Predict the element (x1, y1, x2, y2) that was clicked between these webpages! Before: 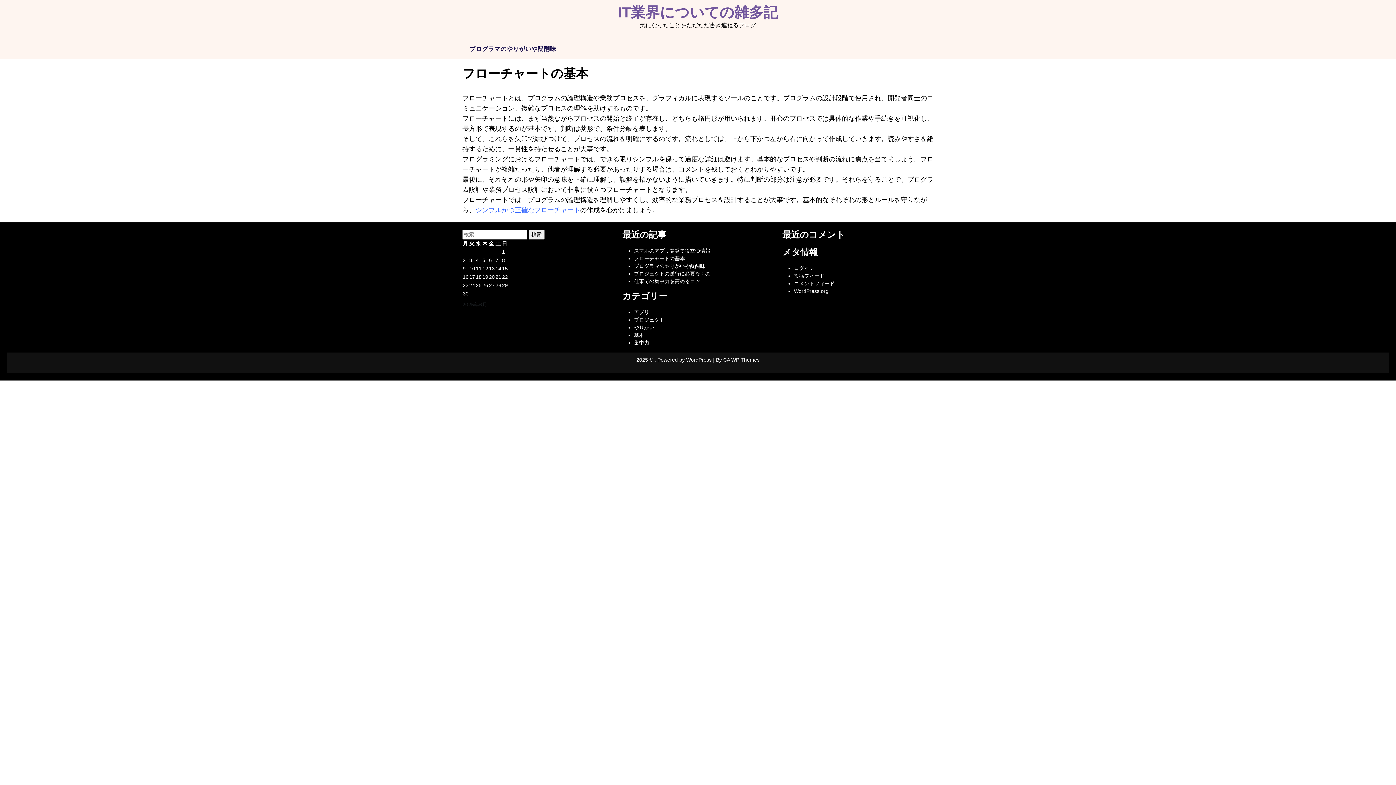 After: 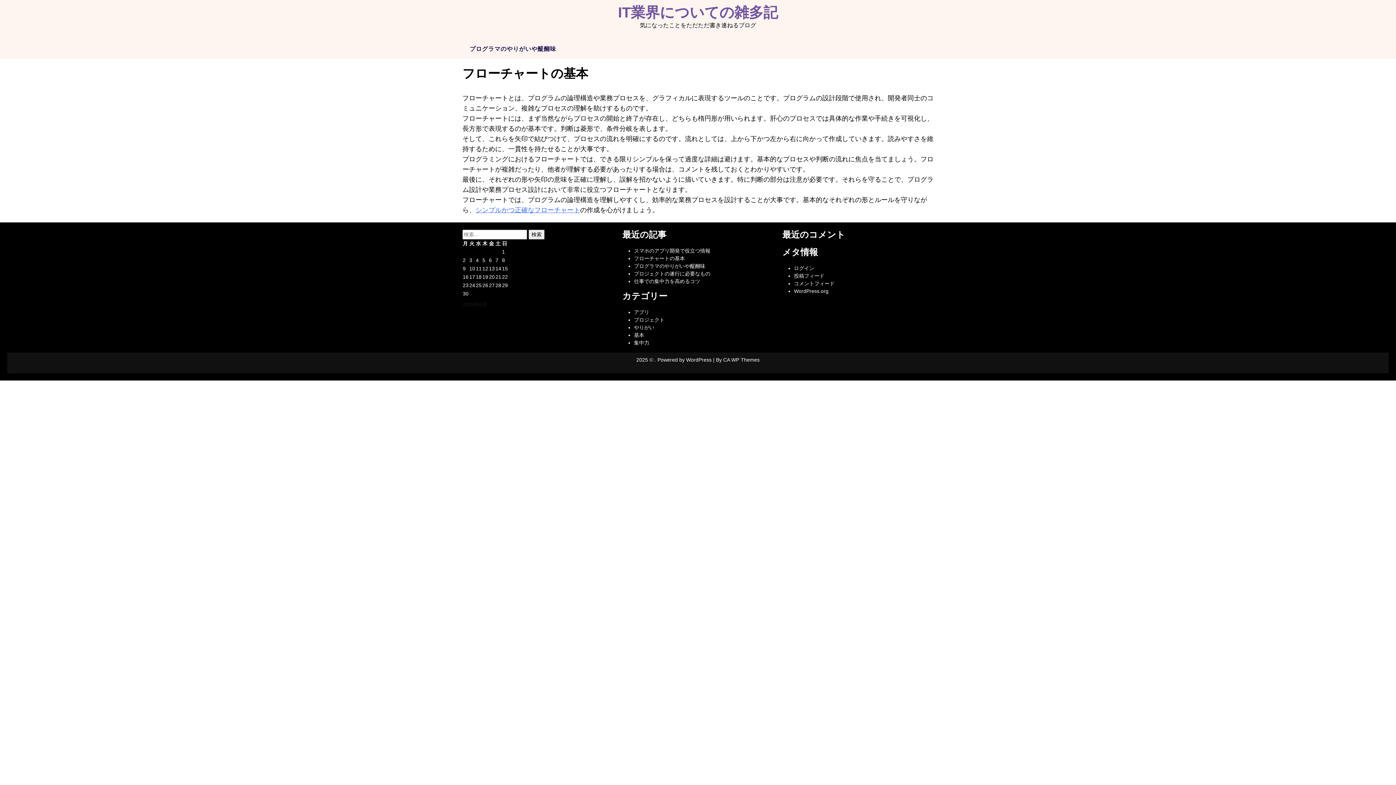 Action: label: シンプルかつ正確なフローチャート bbox: (475, 206, 580, 213)